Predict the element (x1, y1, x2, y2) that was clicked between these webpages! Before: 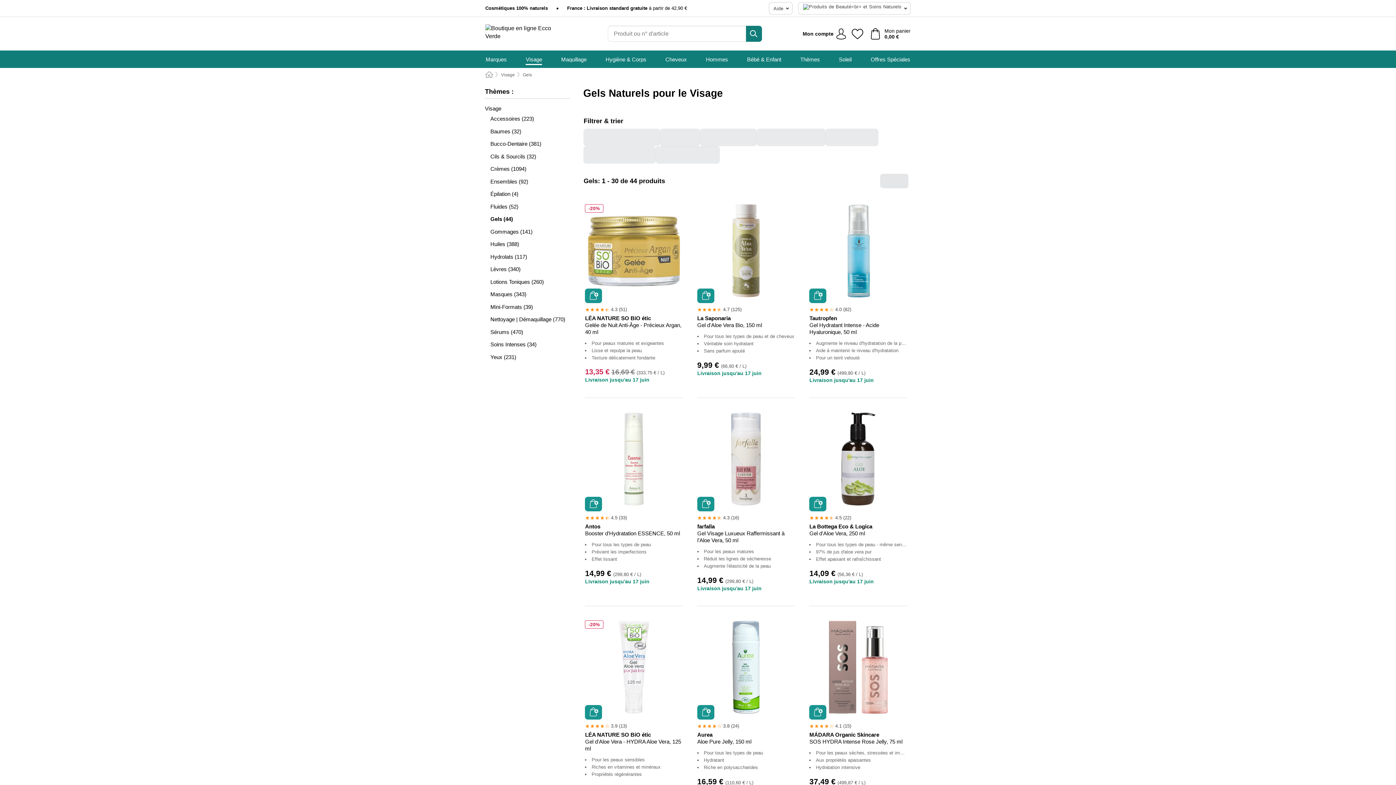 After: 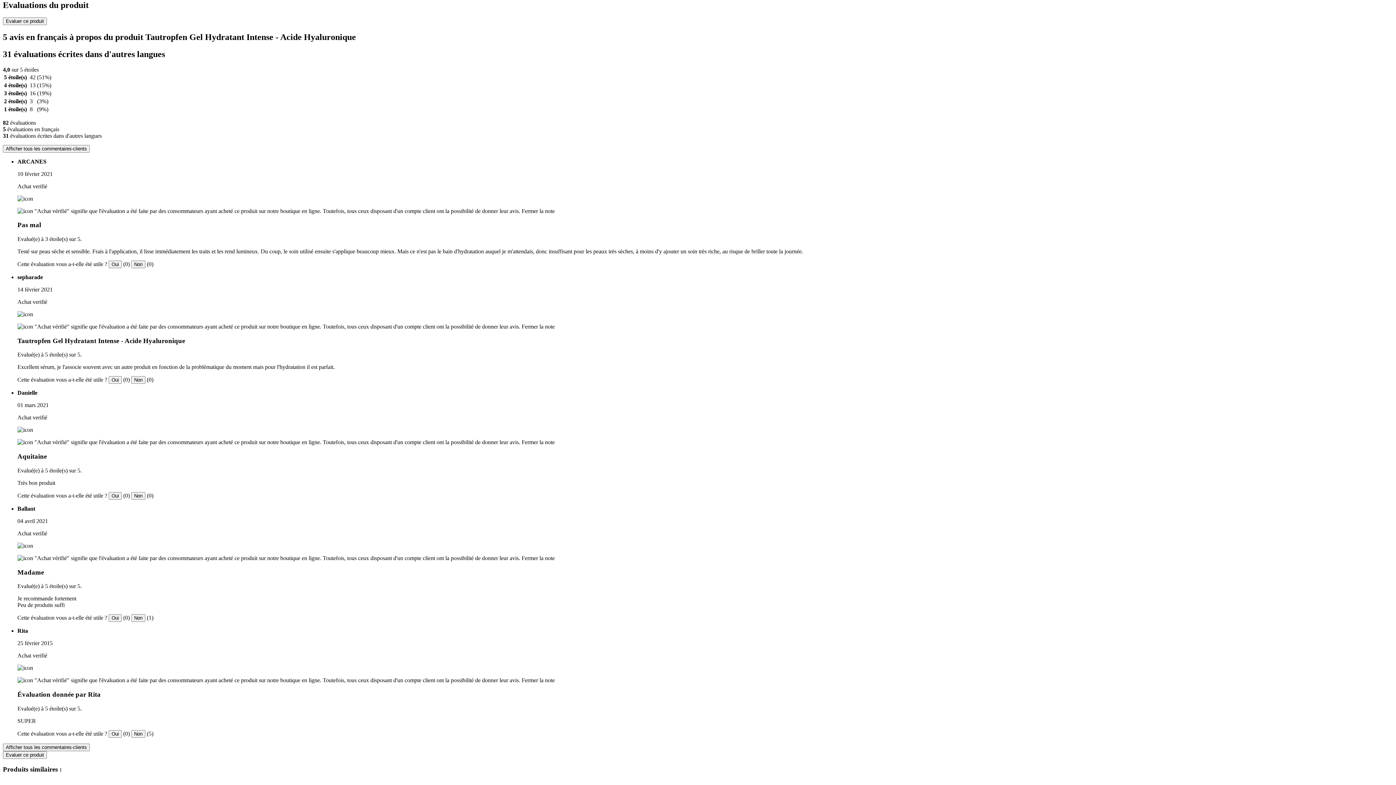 Action: label: 4.0 (82) bbox: (809, 304, 907, 314)